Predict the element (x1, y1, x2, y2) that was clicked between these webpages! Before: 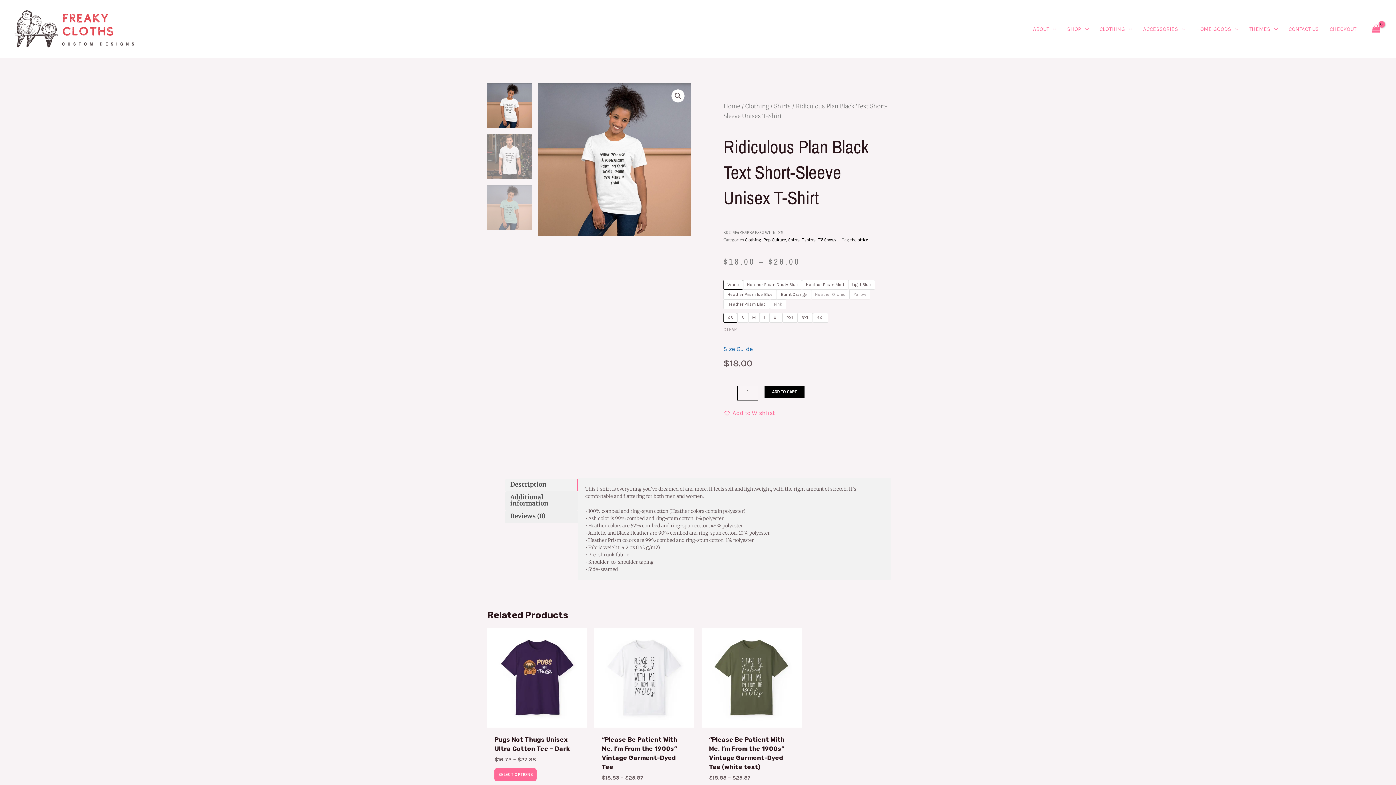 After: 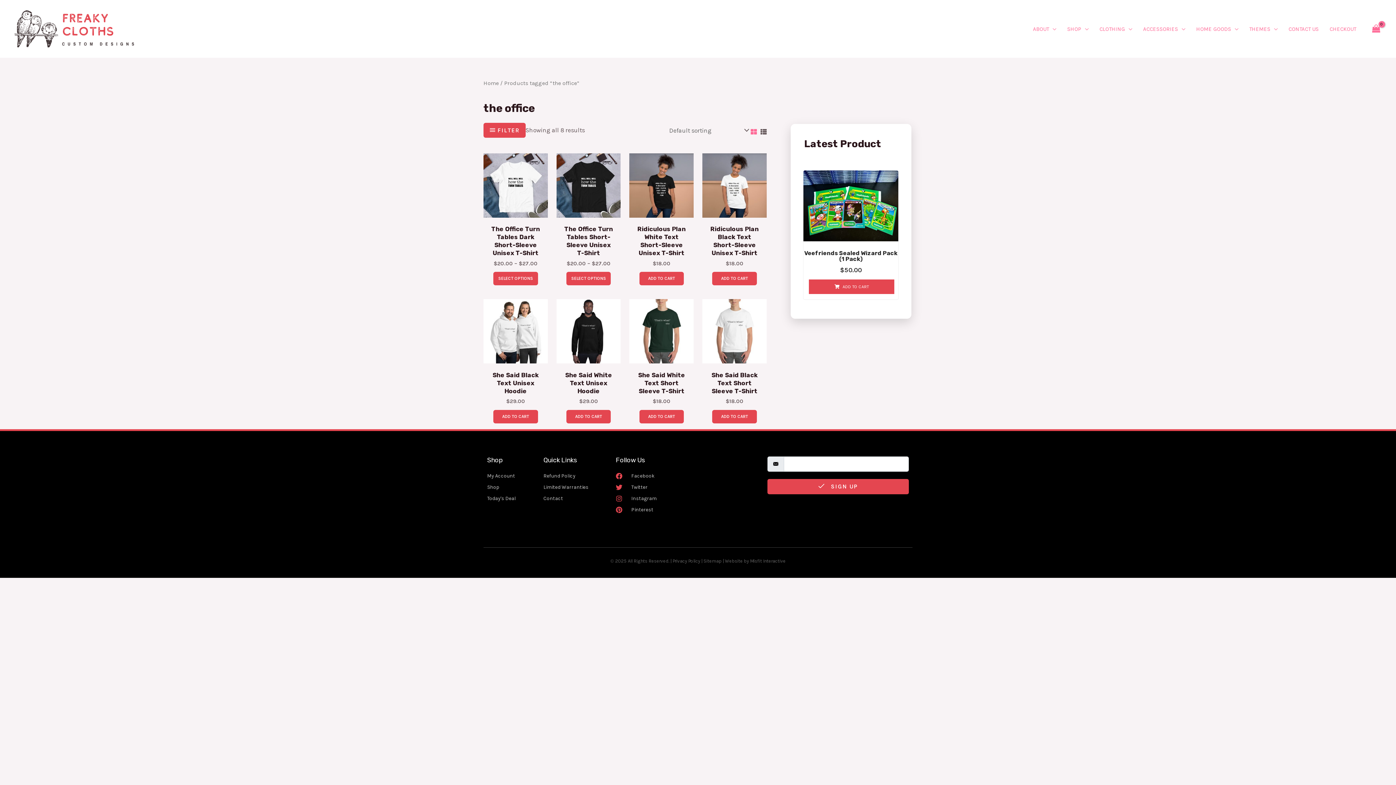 Action: bbox: (850, 237, 868, 242) label: the office